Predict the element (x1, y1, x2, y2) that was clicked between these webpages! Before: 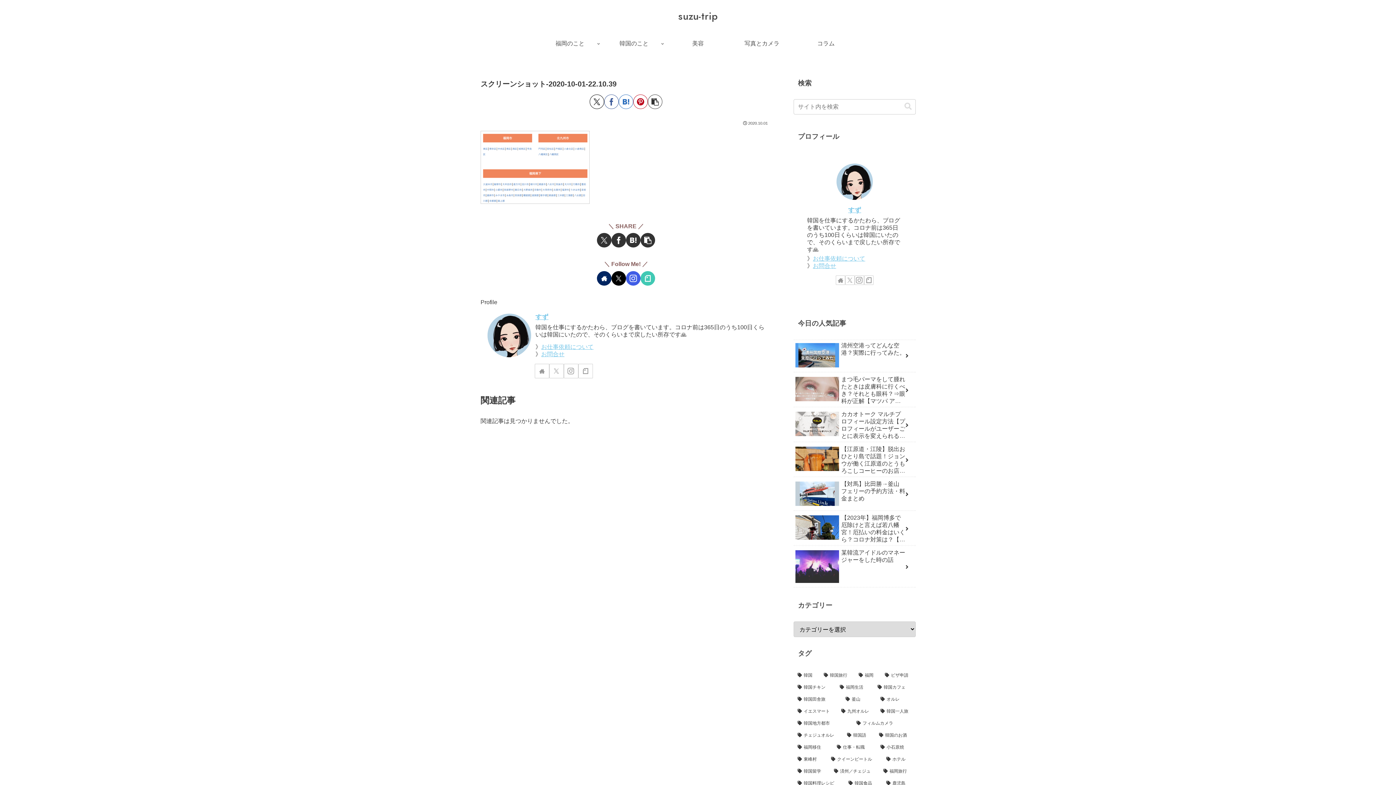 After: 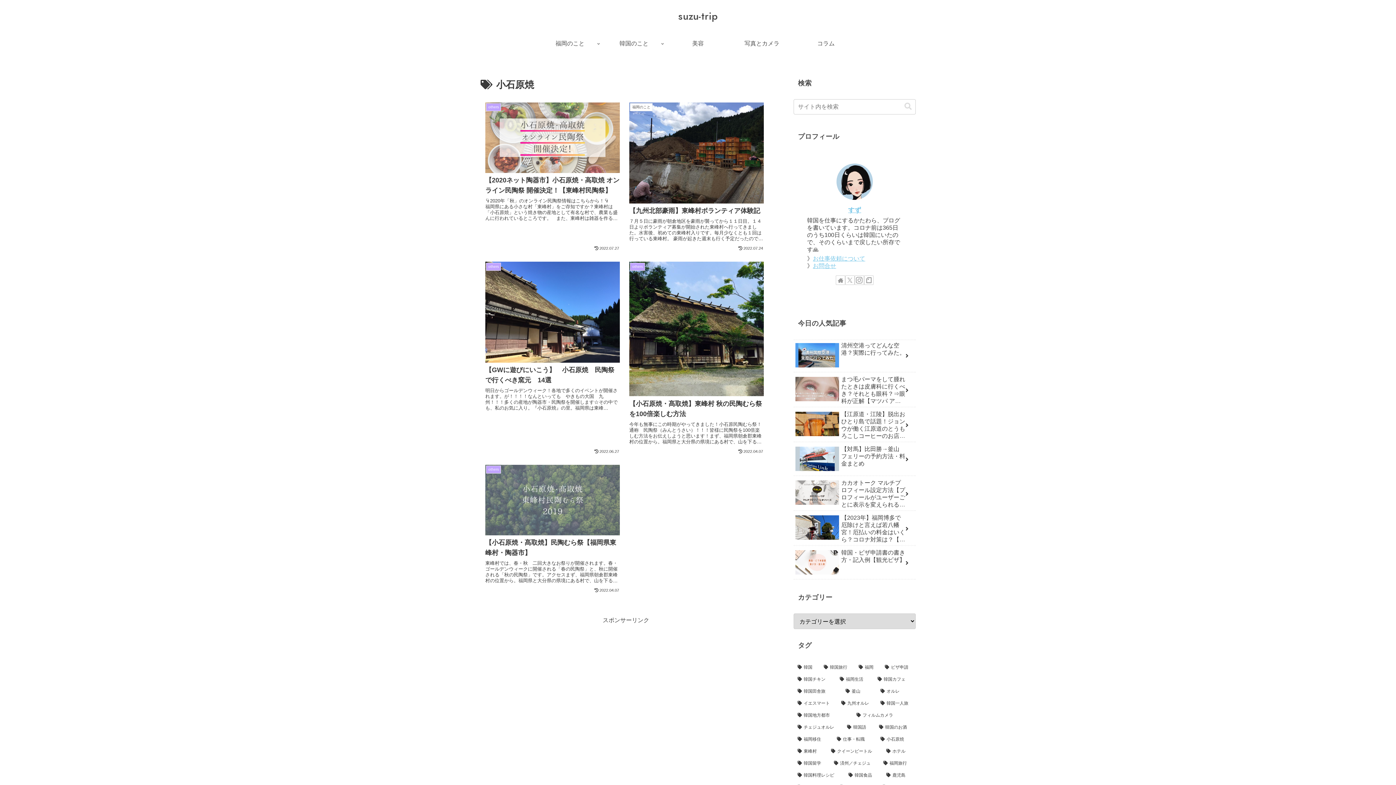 Action: bbox: (877, 742, 915, 753) label: 小石原焼 (5個の項目)